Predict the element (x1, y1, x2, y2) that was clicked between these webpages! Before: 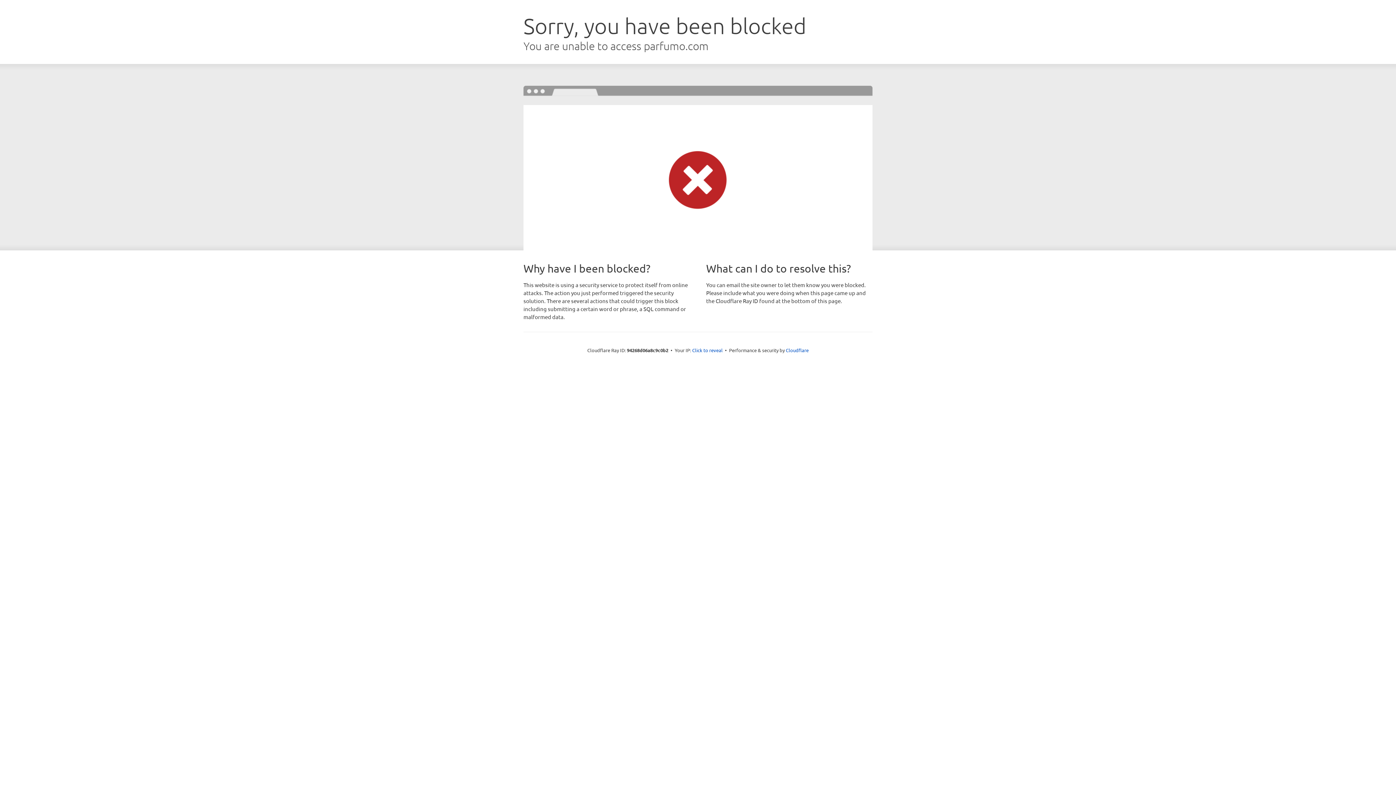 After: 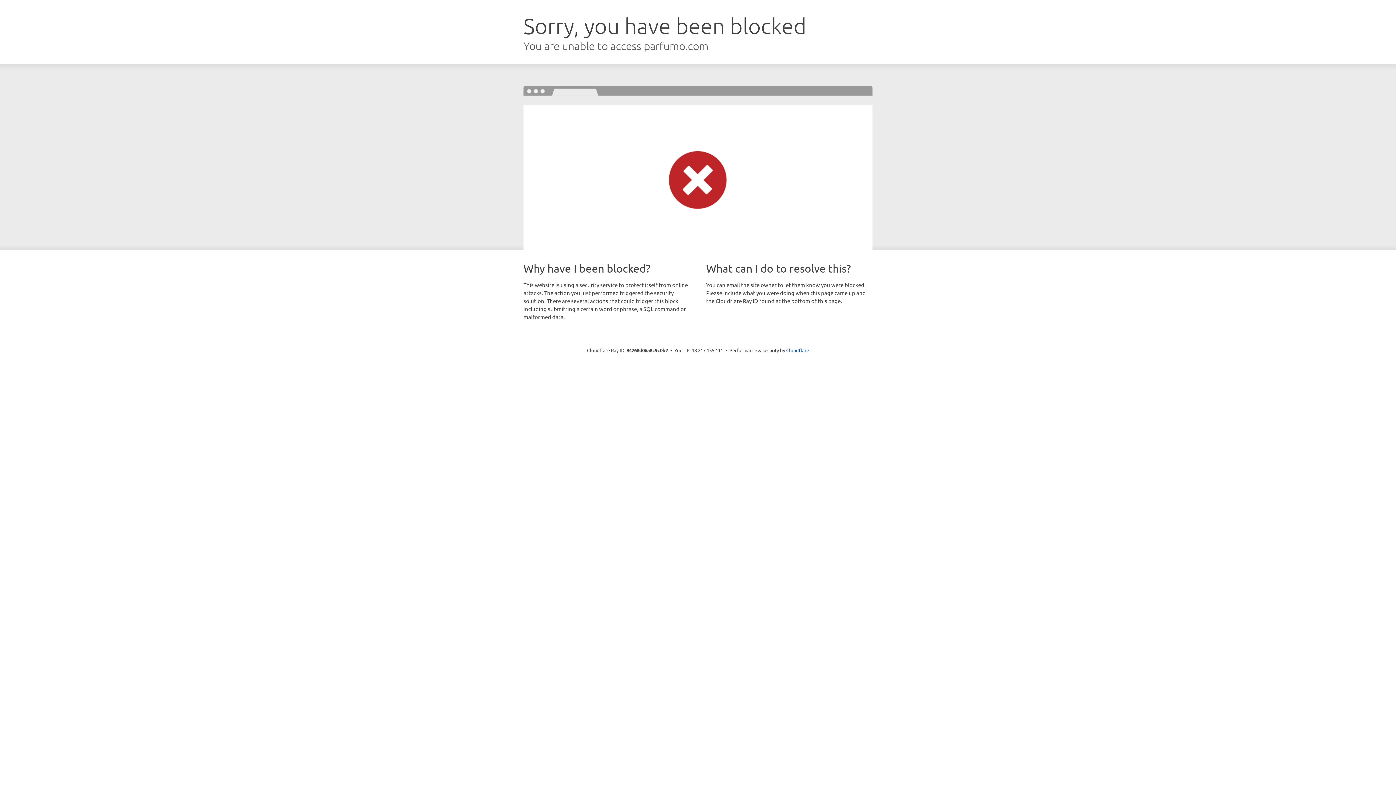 Action: bbox: (692, 346, 722, 353) label: Click to reveal